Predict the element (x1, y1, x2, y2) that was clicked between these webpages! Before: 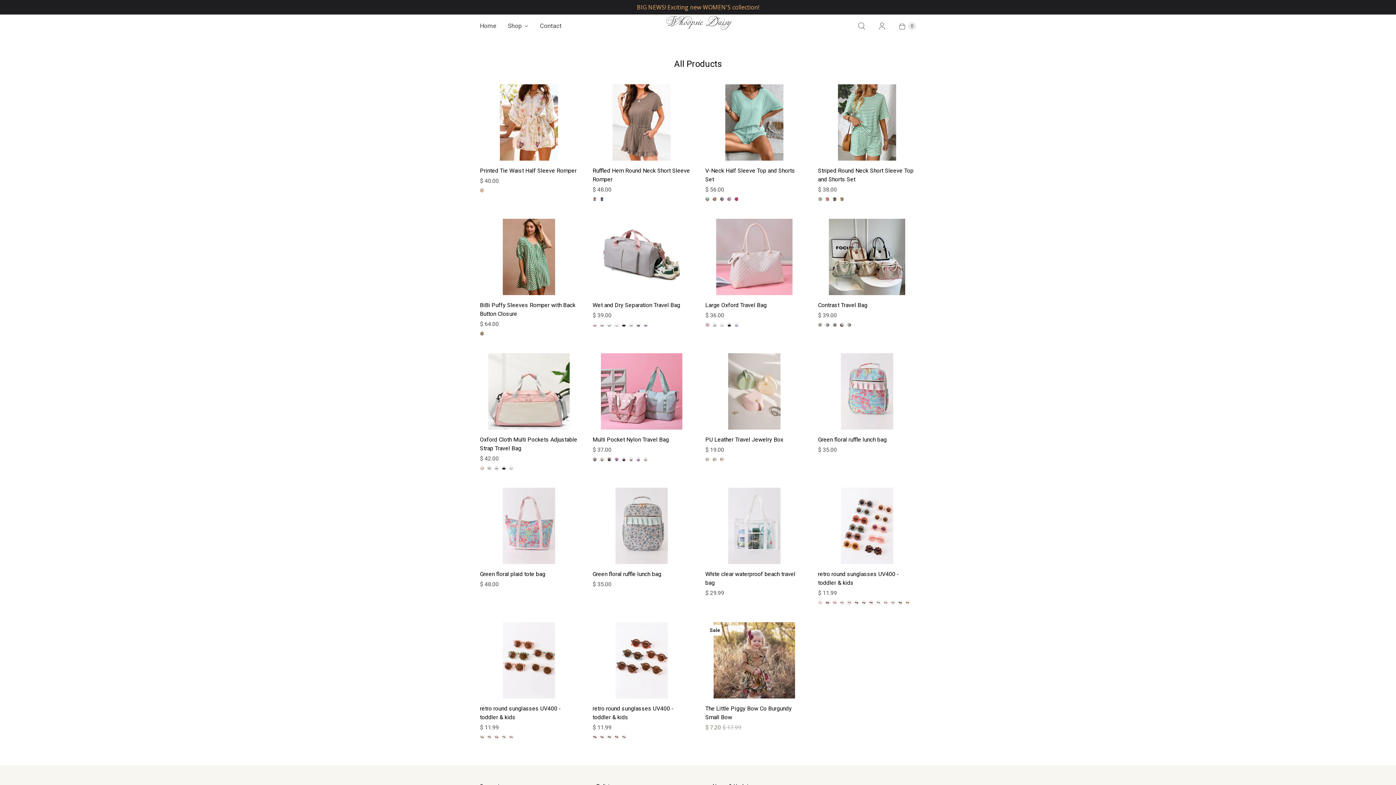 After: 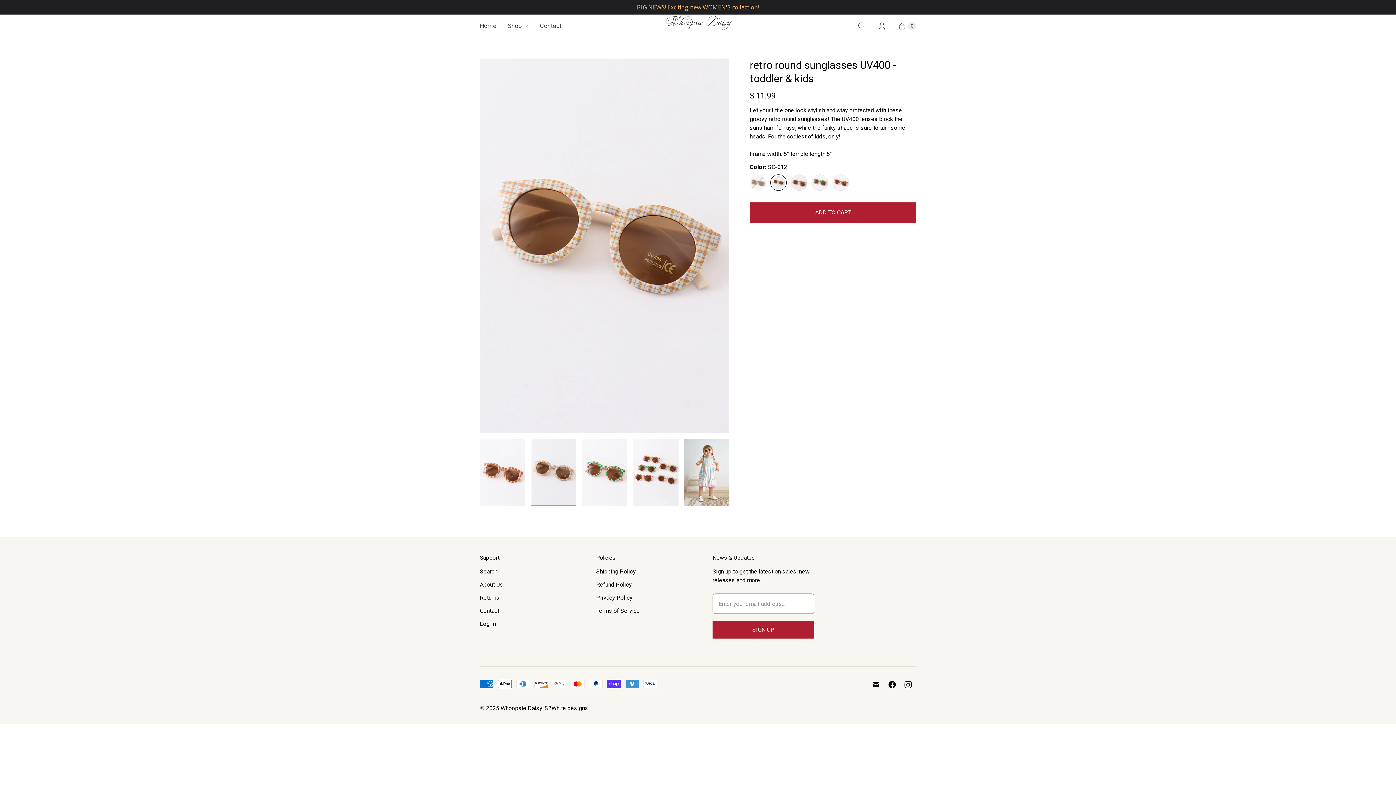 Action: label: retro round sunglasses UV400 -toddler & kids bbox: (480, 704, 578, 722)